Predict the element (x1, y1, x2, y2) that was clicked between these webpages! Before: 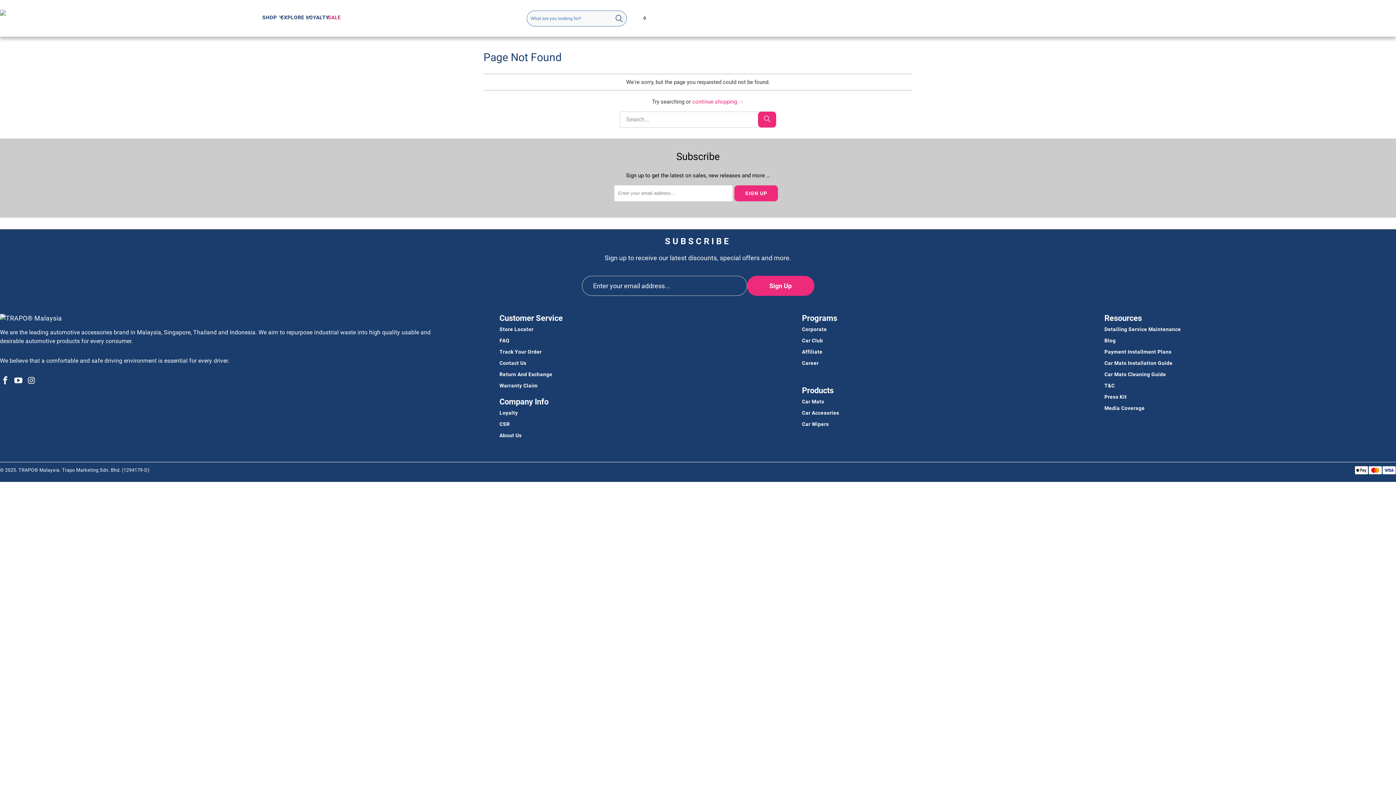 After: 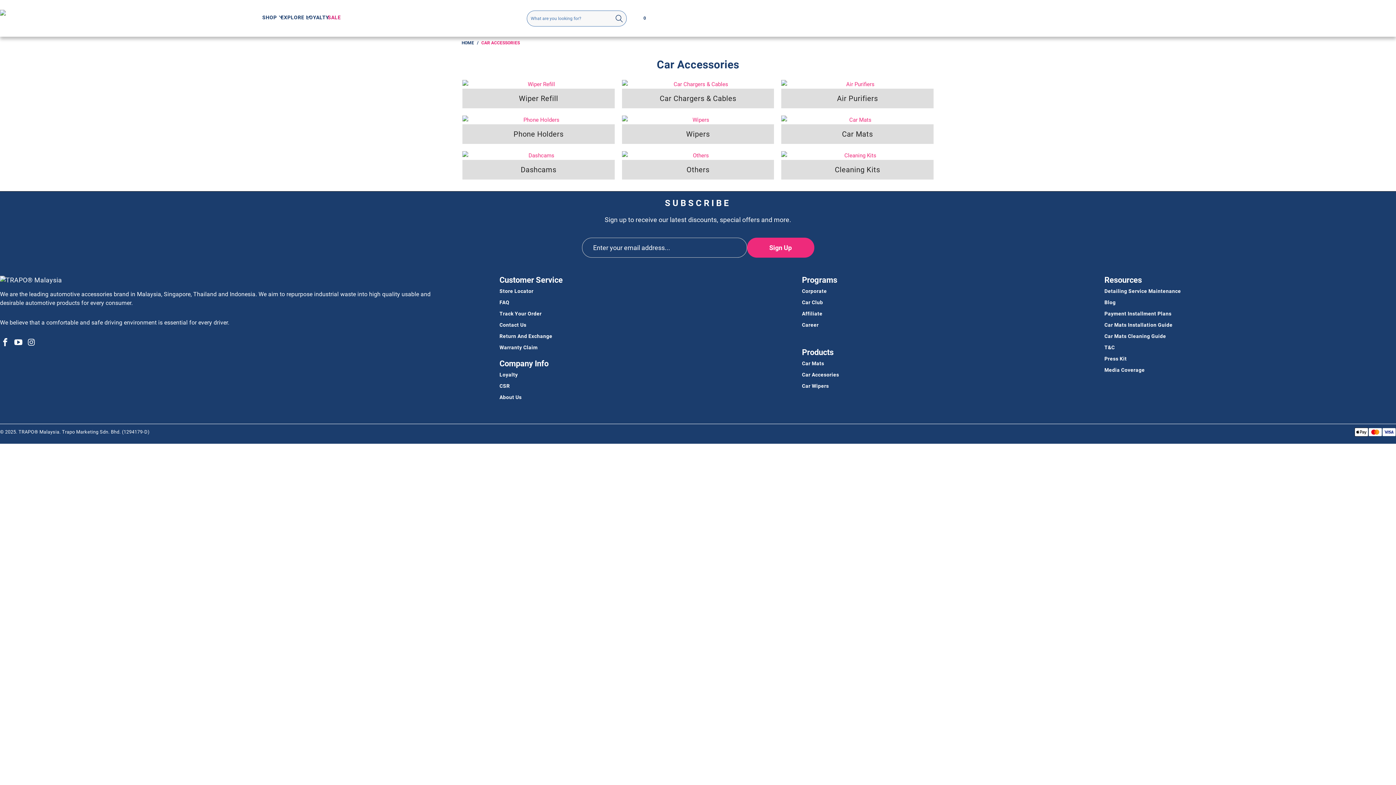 Action: bbox: (802, 410, 1093, 415) label: Car Accesories